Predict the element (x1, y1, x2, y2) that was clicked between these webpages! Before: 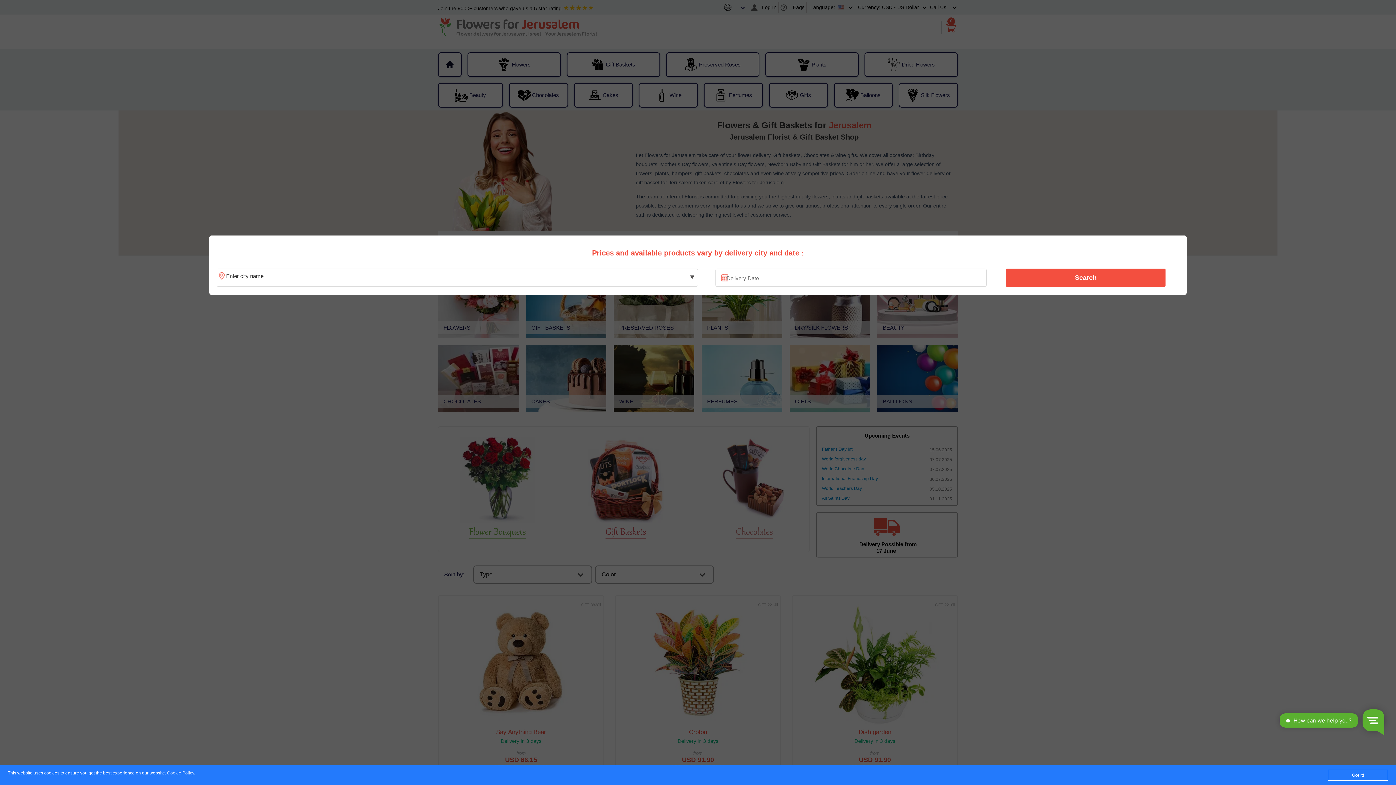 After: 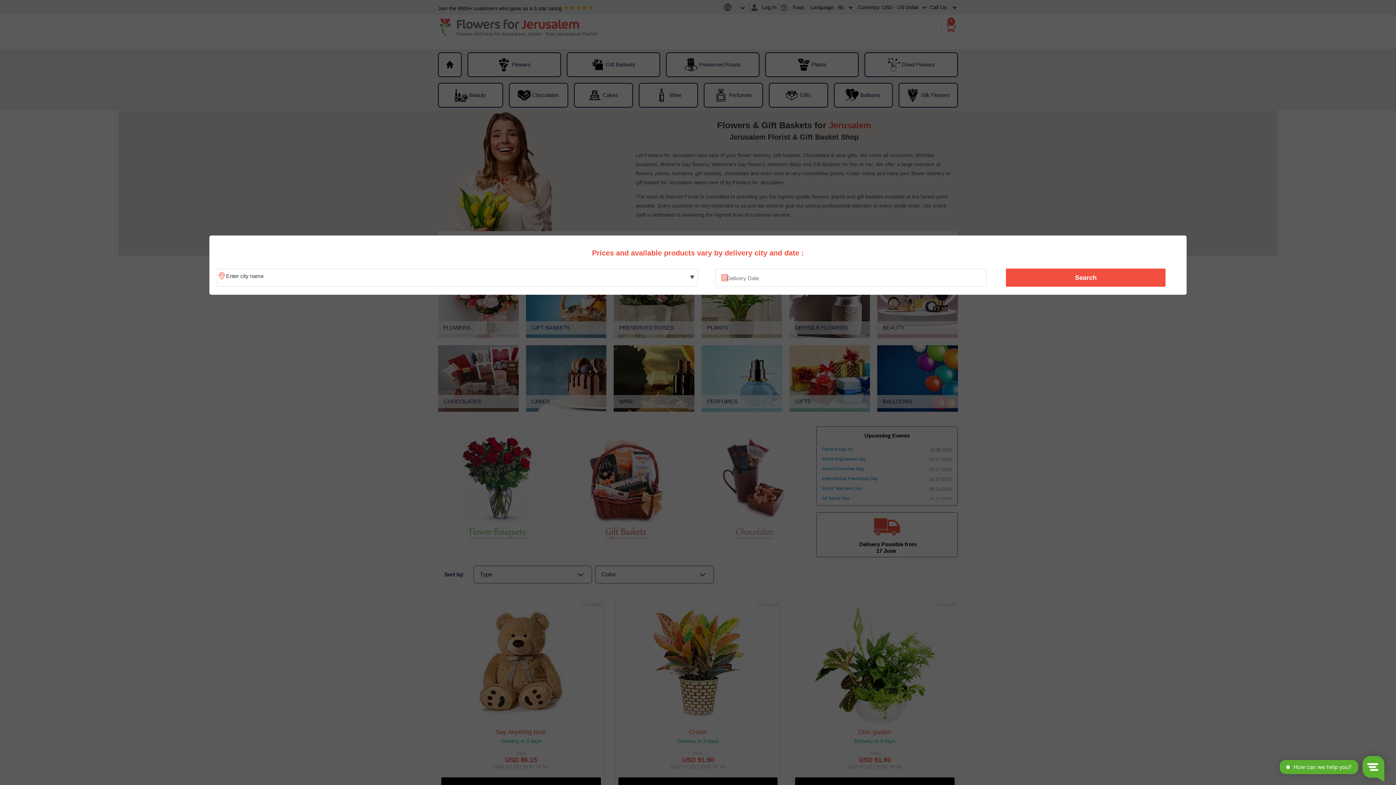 Action: label: Got it! bbox: (1328, 770, 1388, 781)